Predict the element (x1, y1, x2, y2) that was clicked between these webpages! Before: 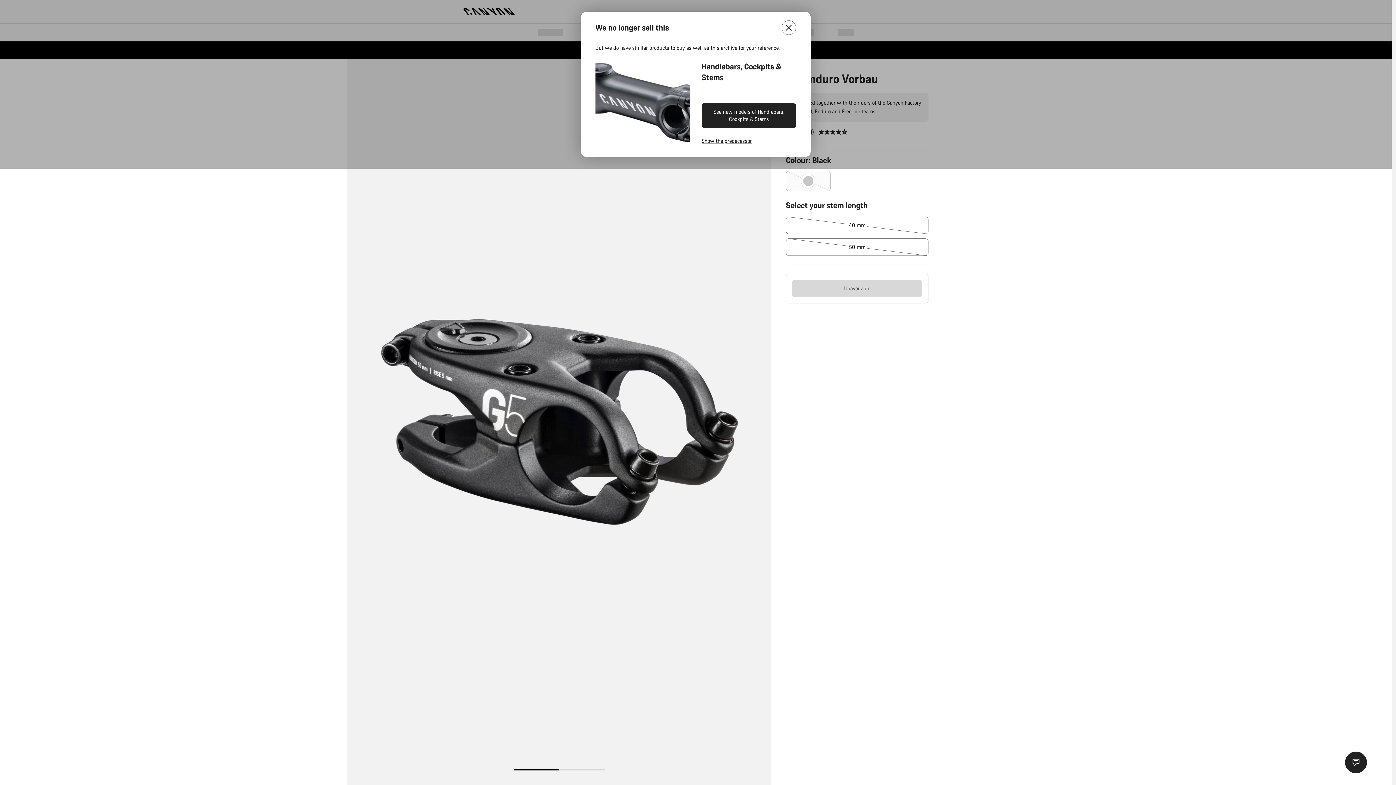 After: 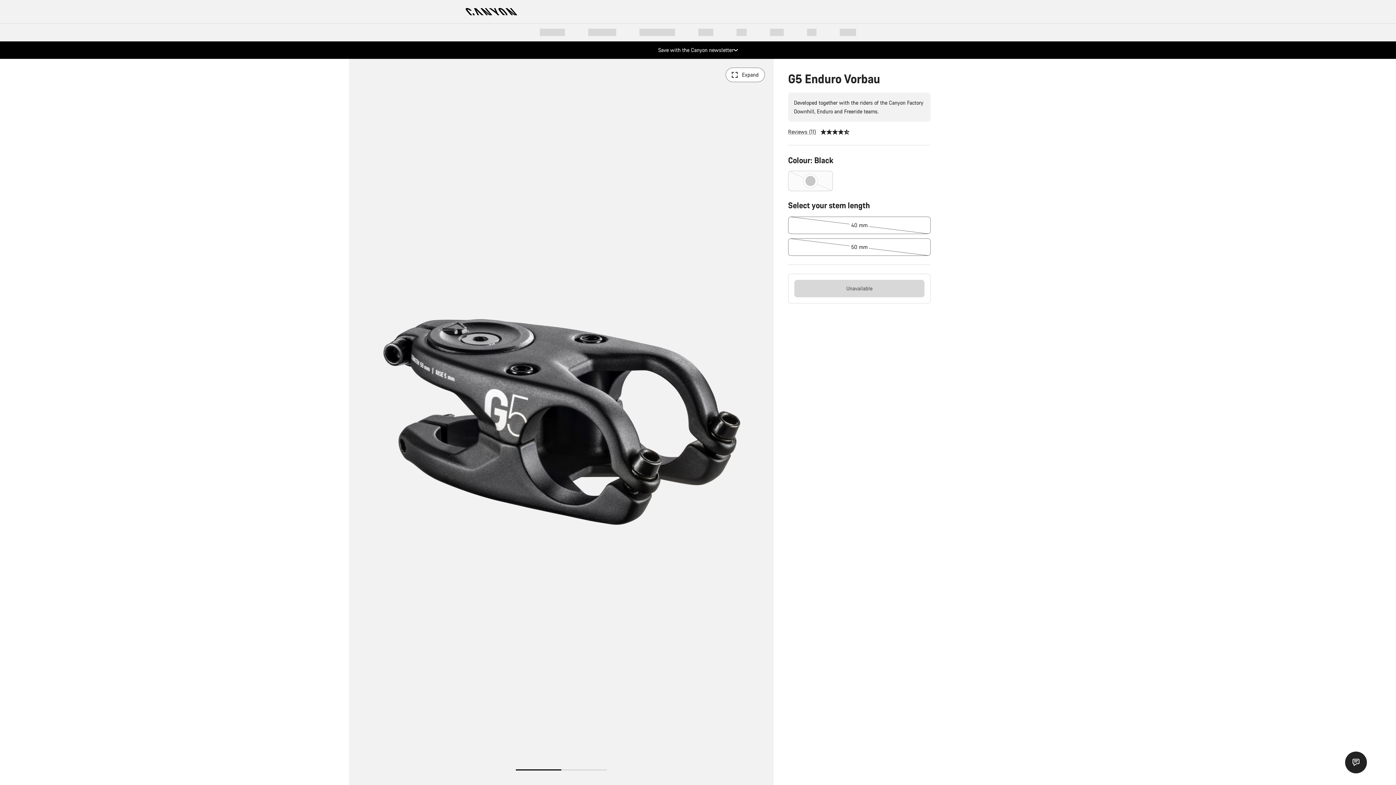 Action: bbox: (781, 20, 796, 34) label: Close